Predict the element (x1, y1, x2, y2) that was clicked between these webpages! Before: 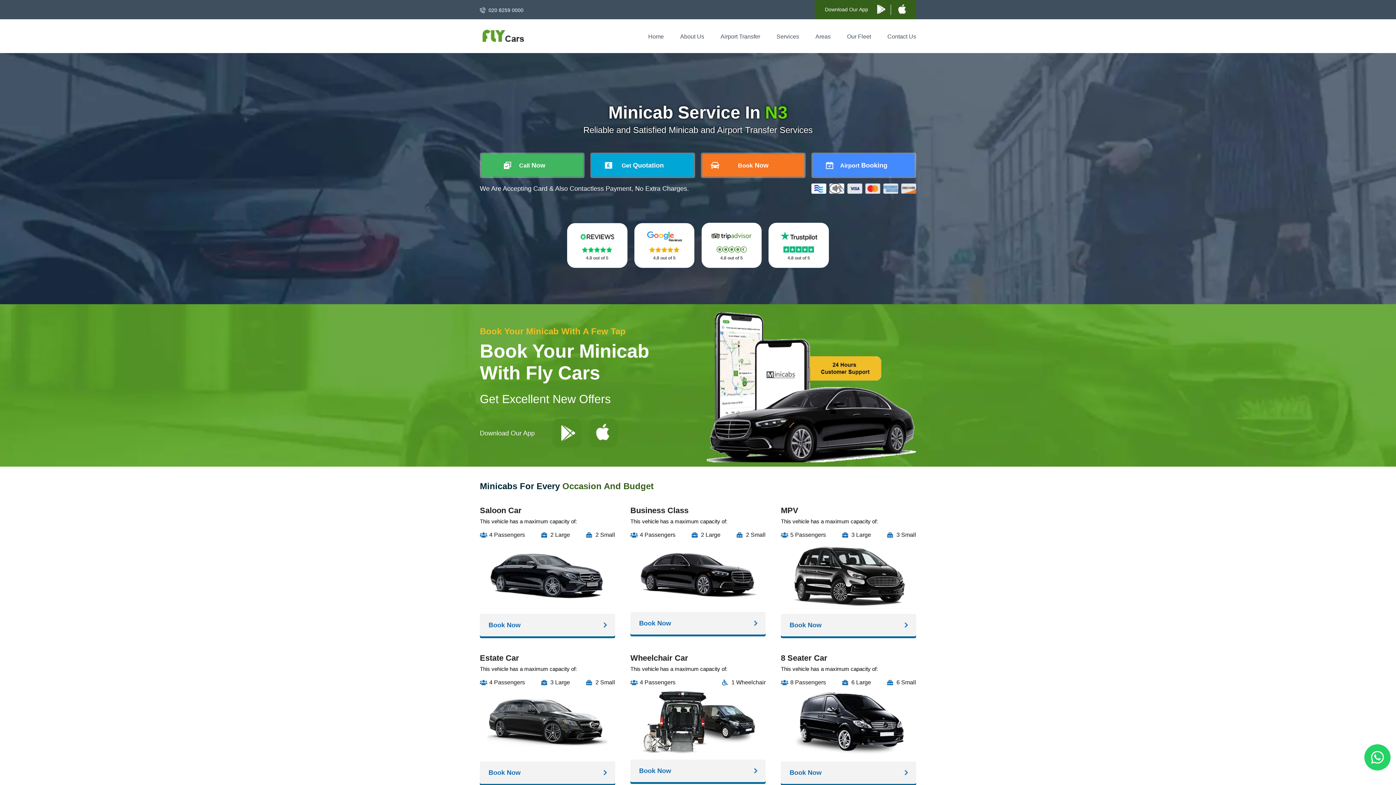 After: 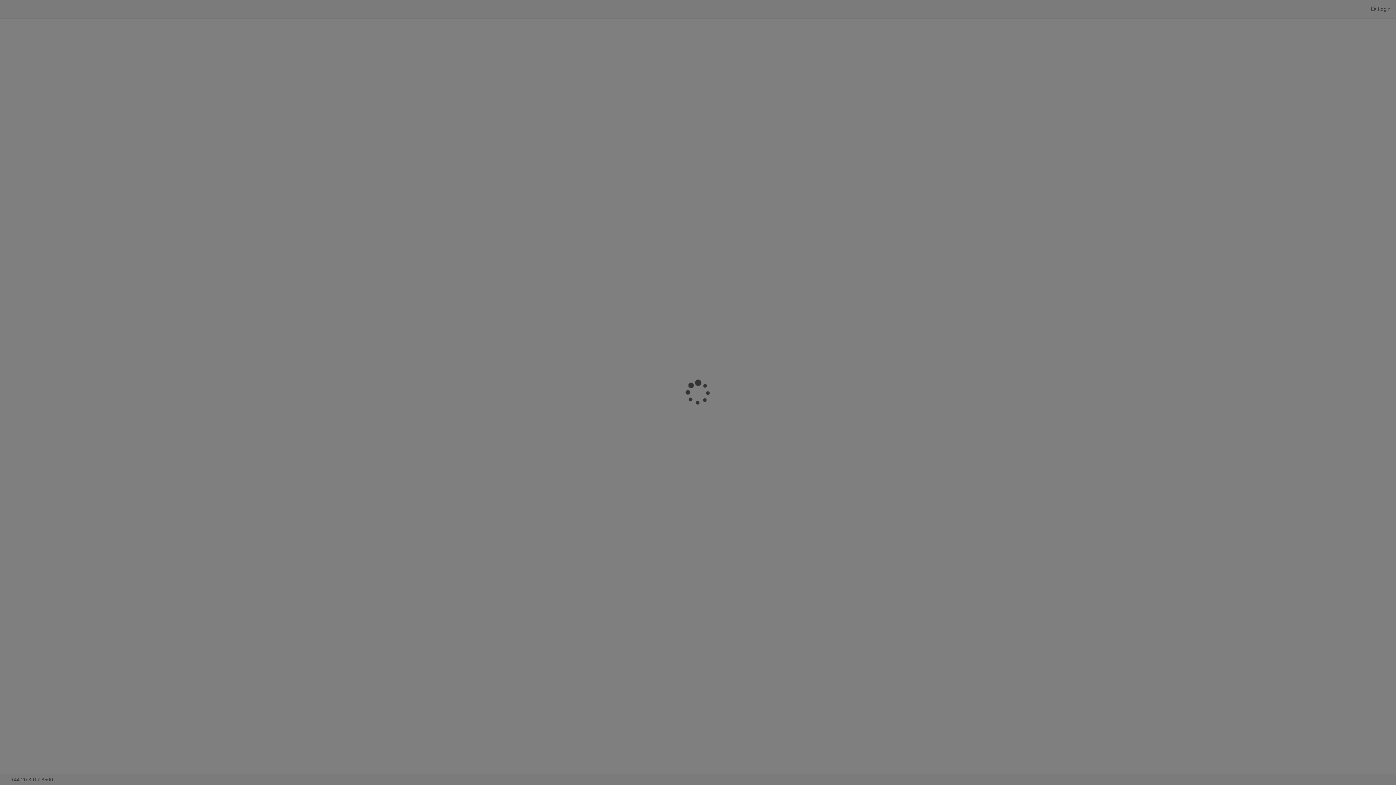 Action: bbox: (702, 154, 804, 176) label: Book Now